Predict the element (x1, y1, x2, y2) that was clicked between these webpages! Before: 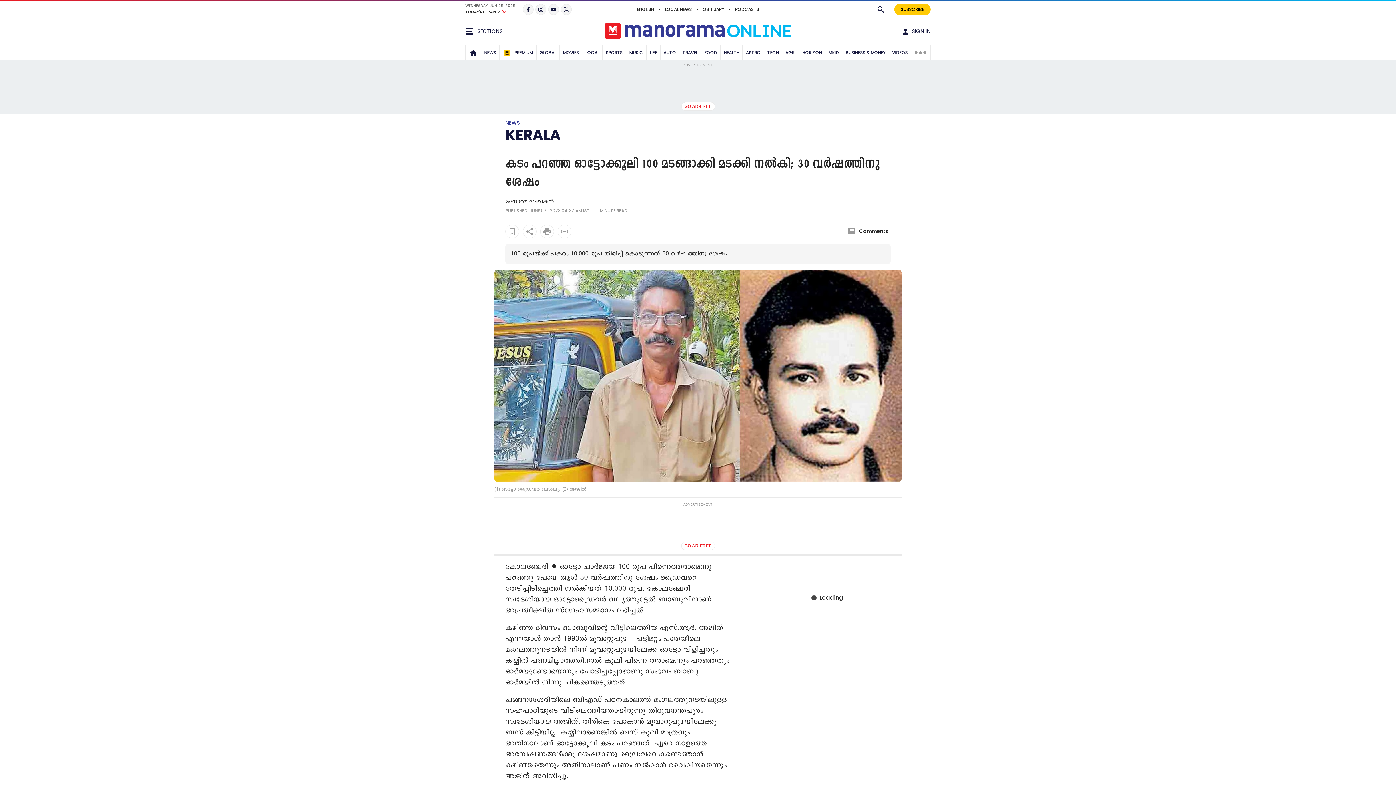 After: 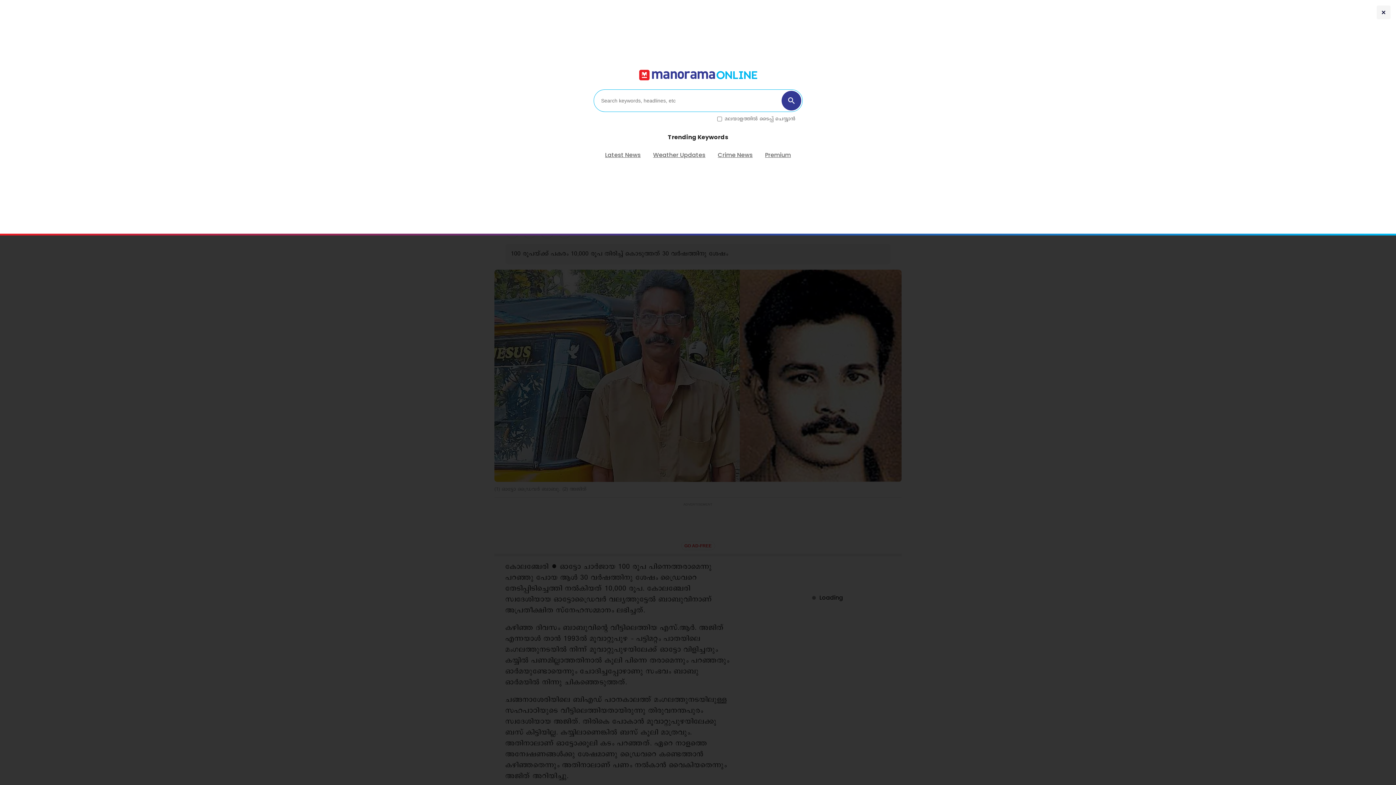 Action: bbox: (873, 3, 889, 15)